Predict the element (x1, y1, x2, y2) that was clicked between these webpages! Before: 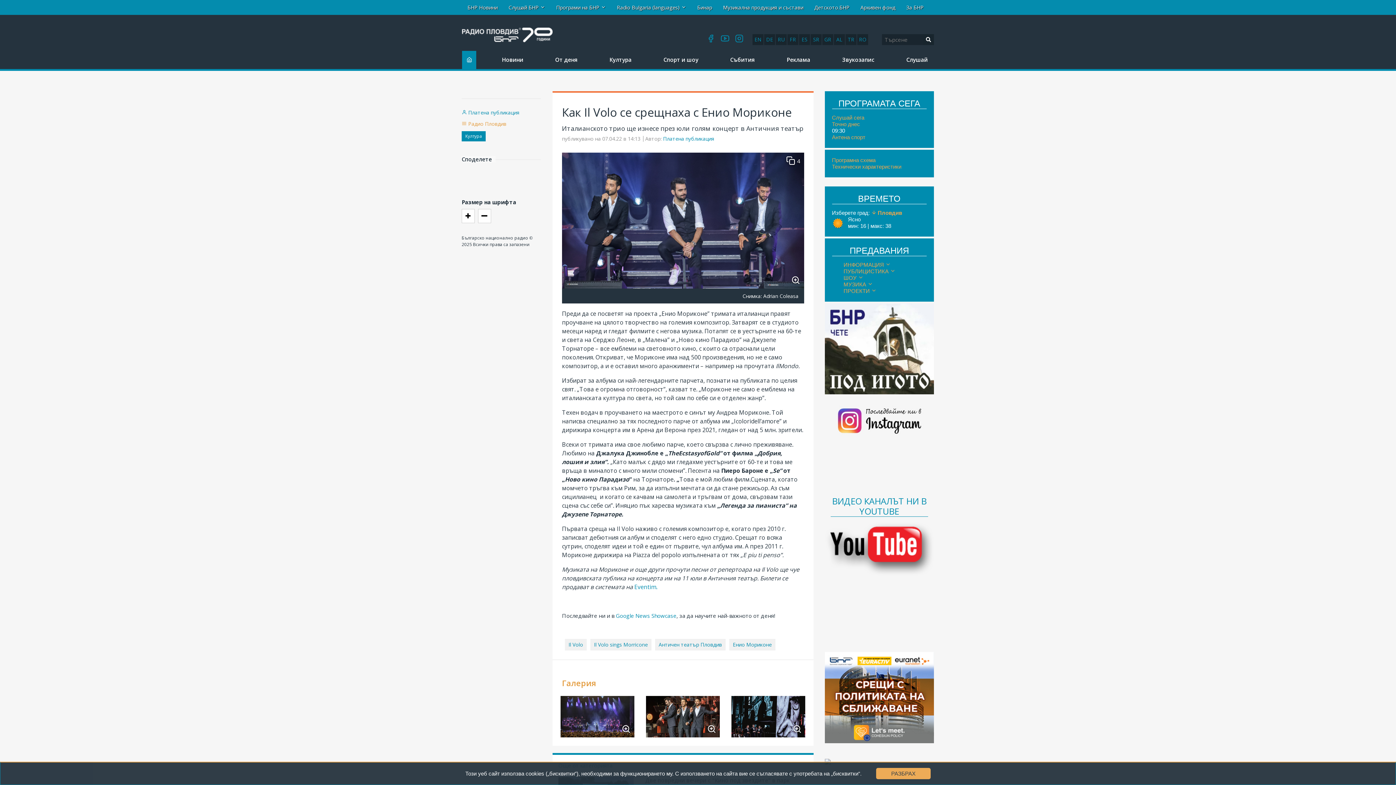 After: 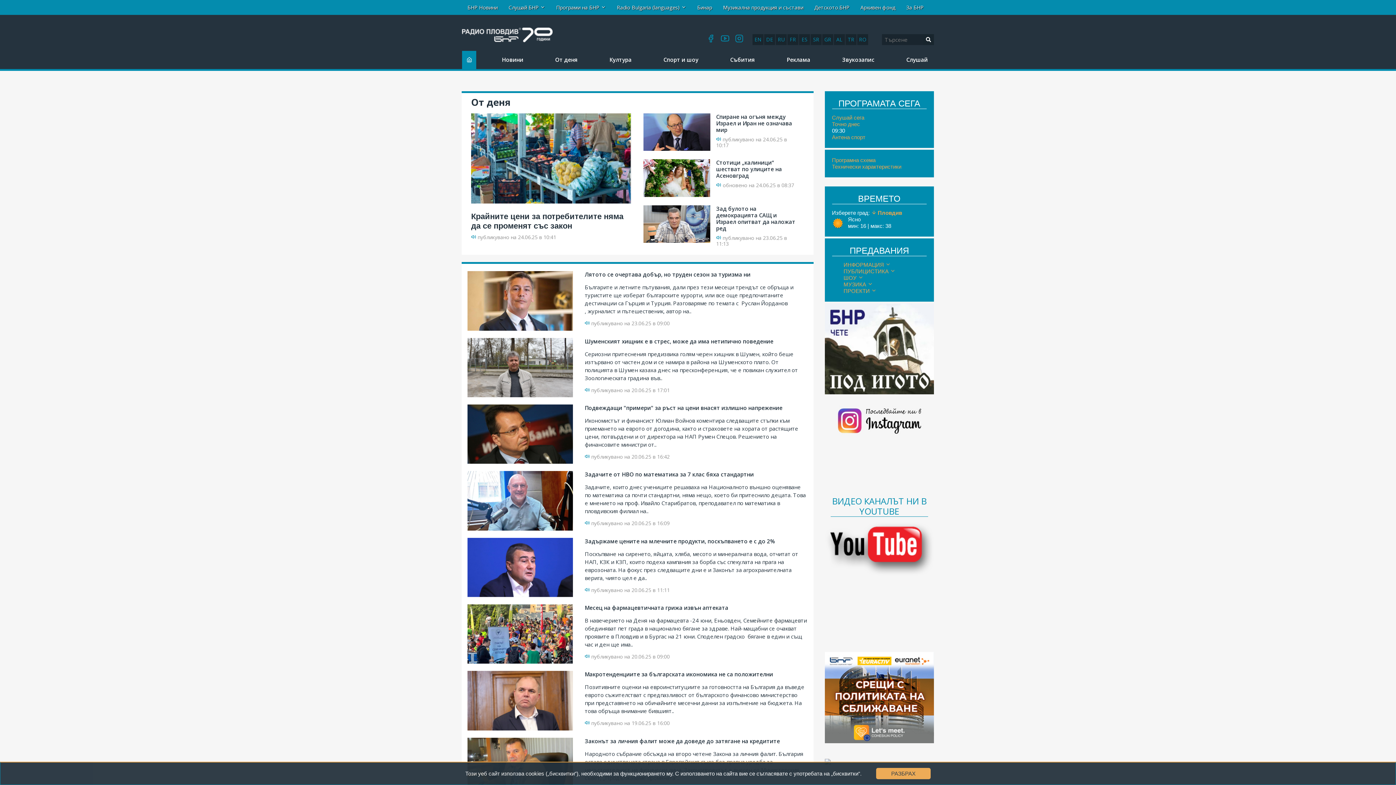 Action: label: От деня bbox: (549, 50, 584, 69)